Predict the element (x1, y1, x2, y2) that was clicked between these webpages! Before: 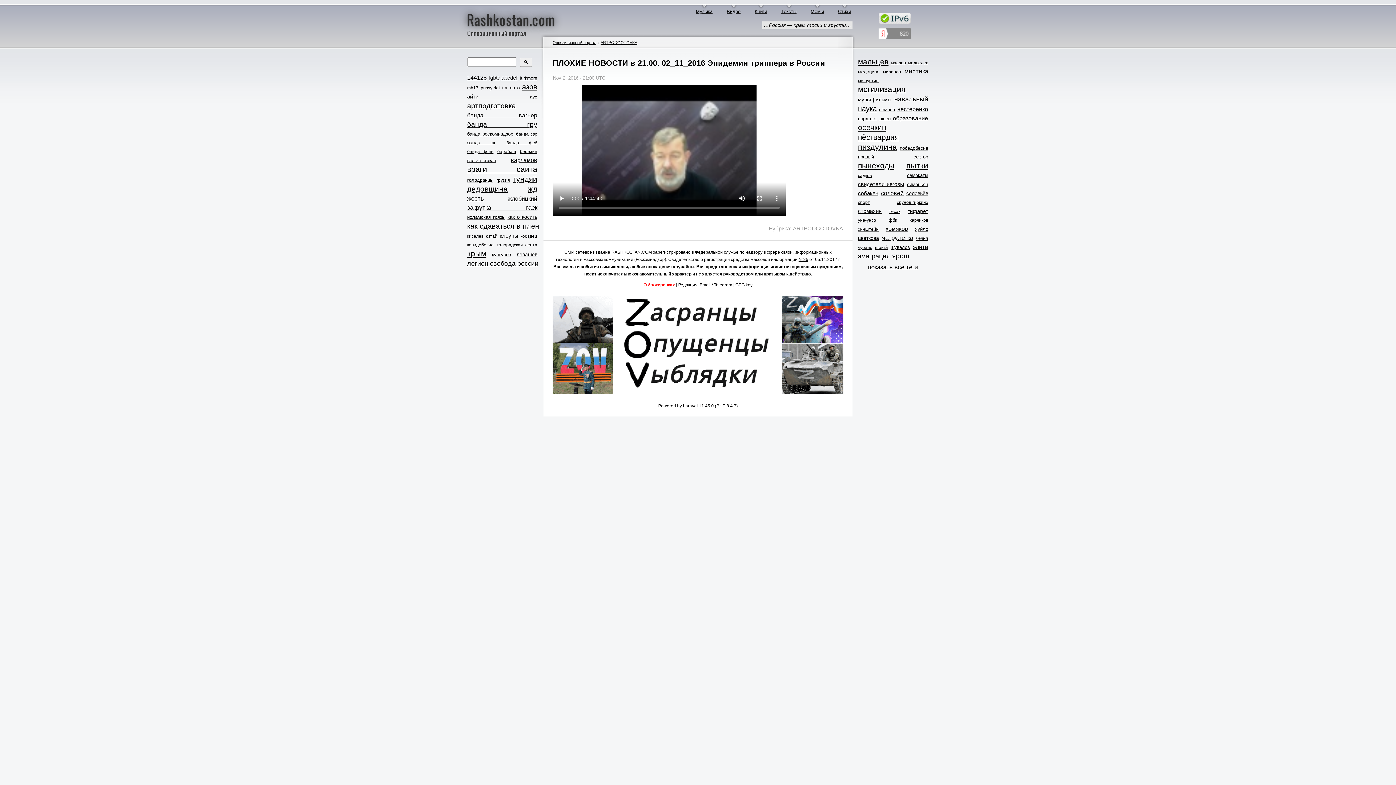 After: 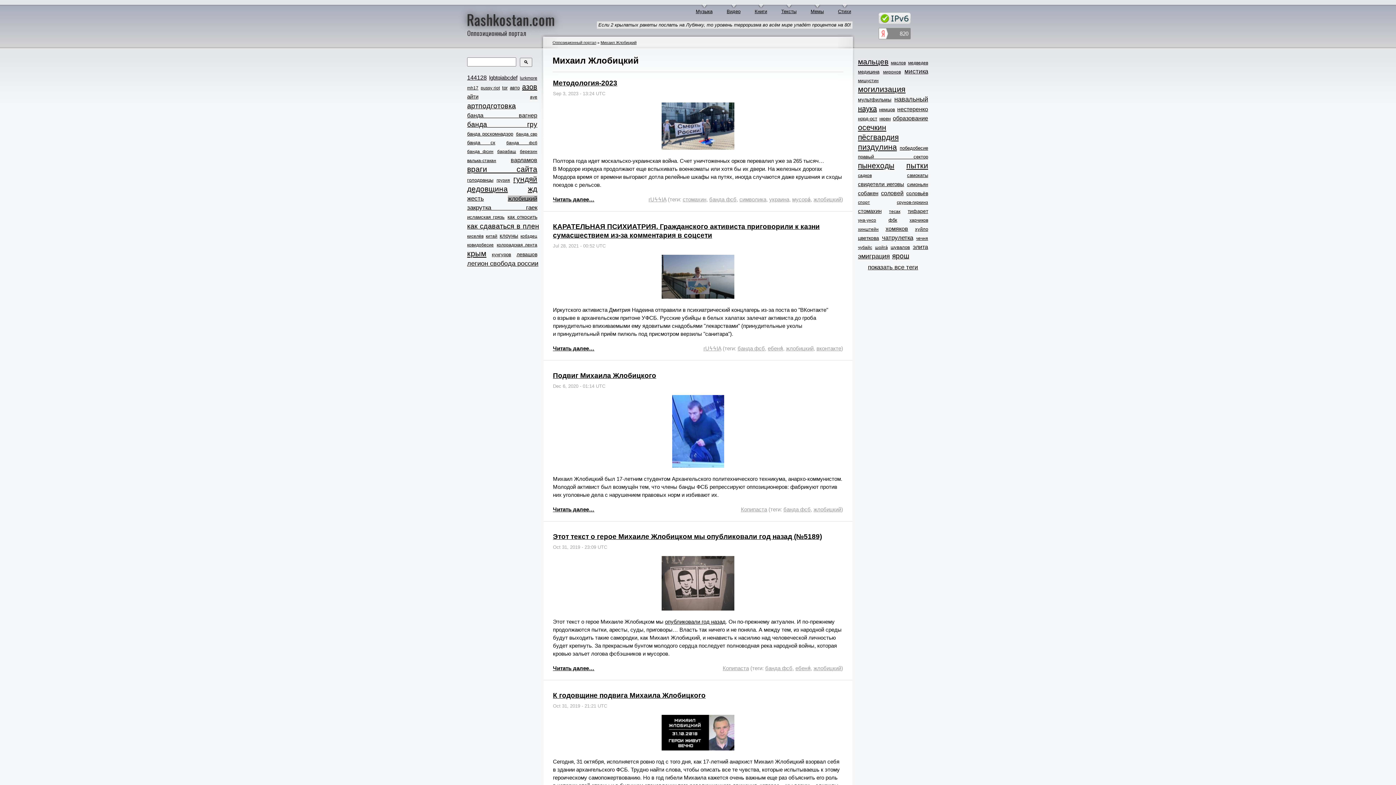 Action: bbox: (508, 195, 537, 201) label: жлобицкий